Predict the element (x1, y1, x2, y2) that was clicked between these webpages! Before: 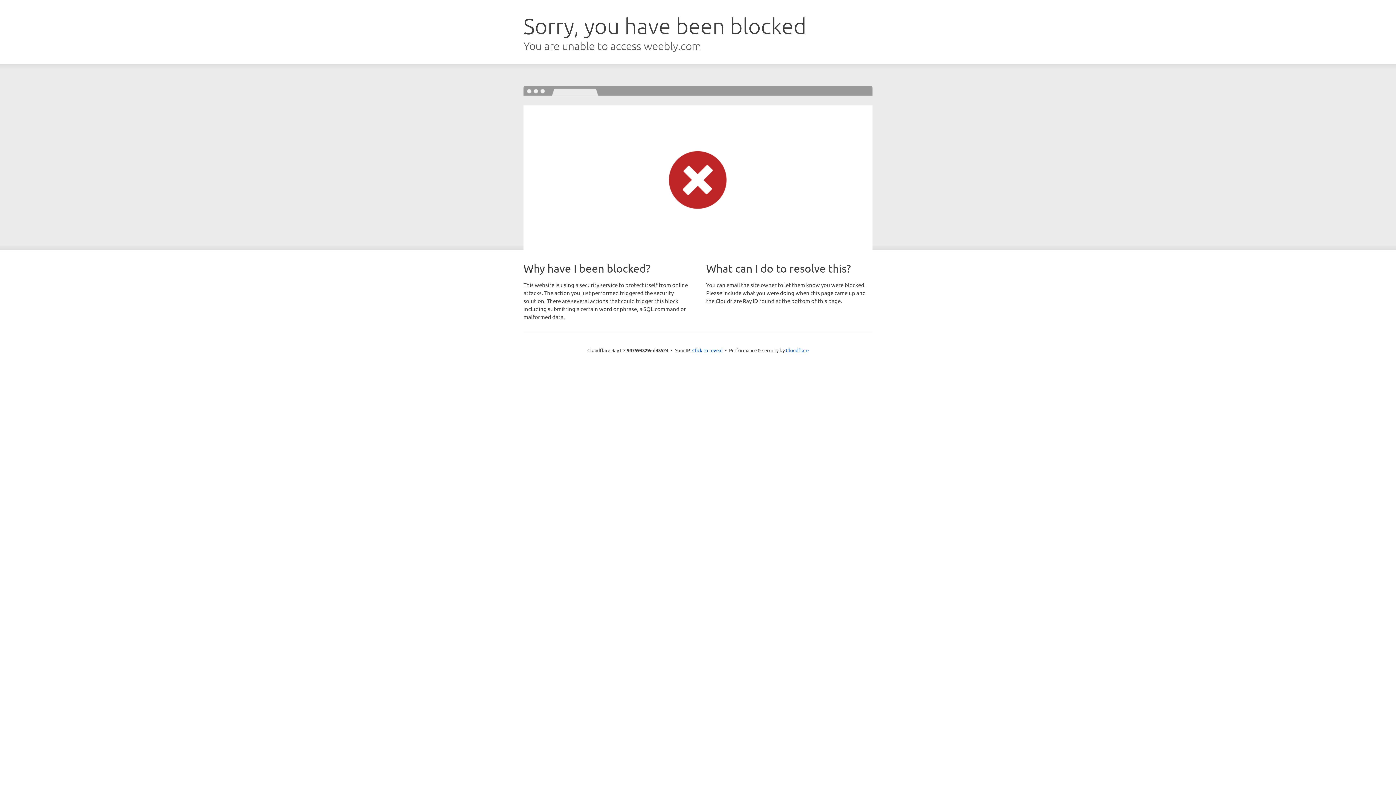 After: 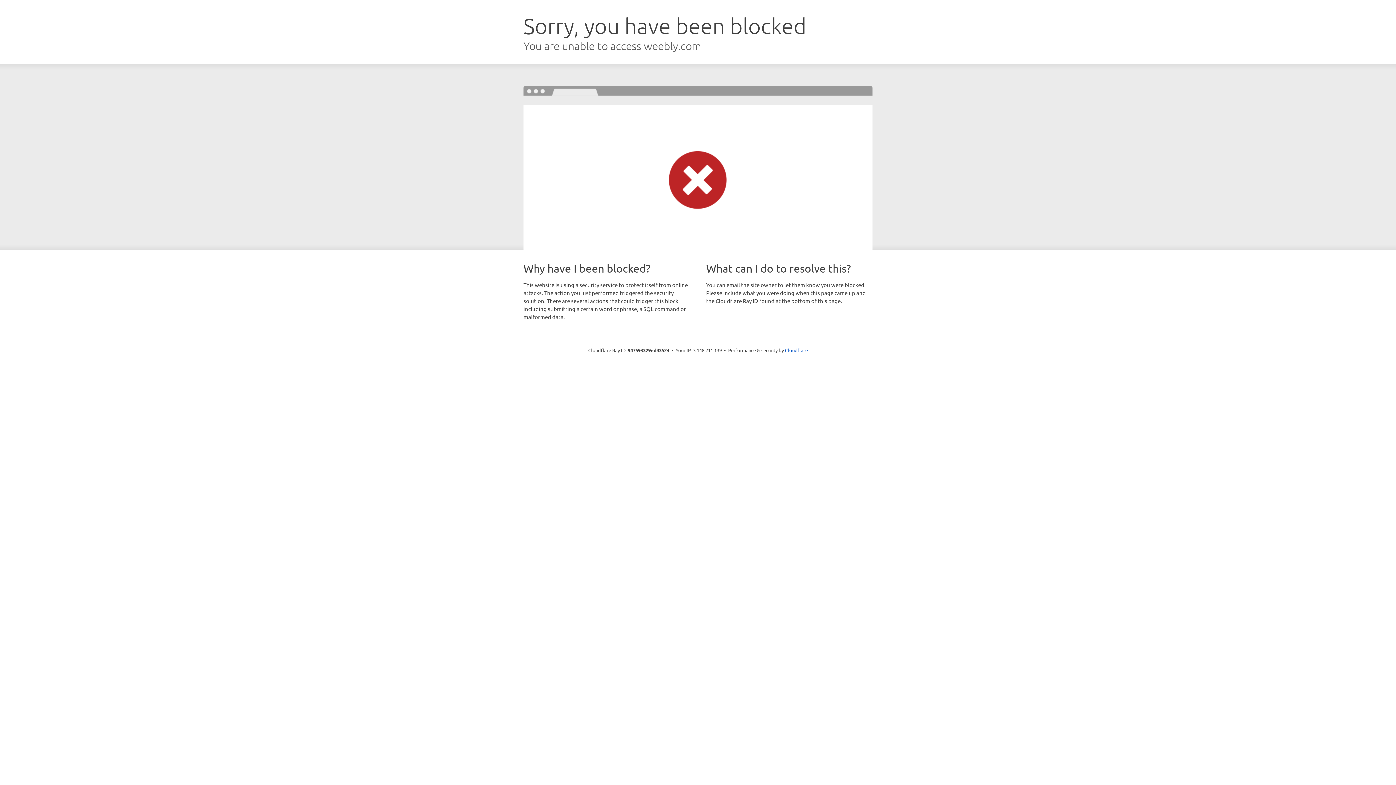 Action: label: Click to reveal bbox: (692, 346, 722, 353)